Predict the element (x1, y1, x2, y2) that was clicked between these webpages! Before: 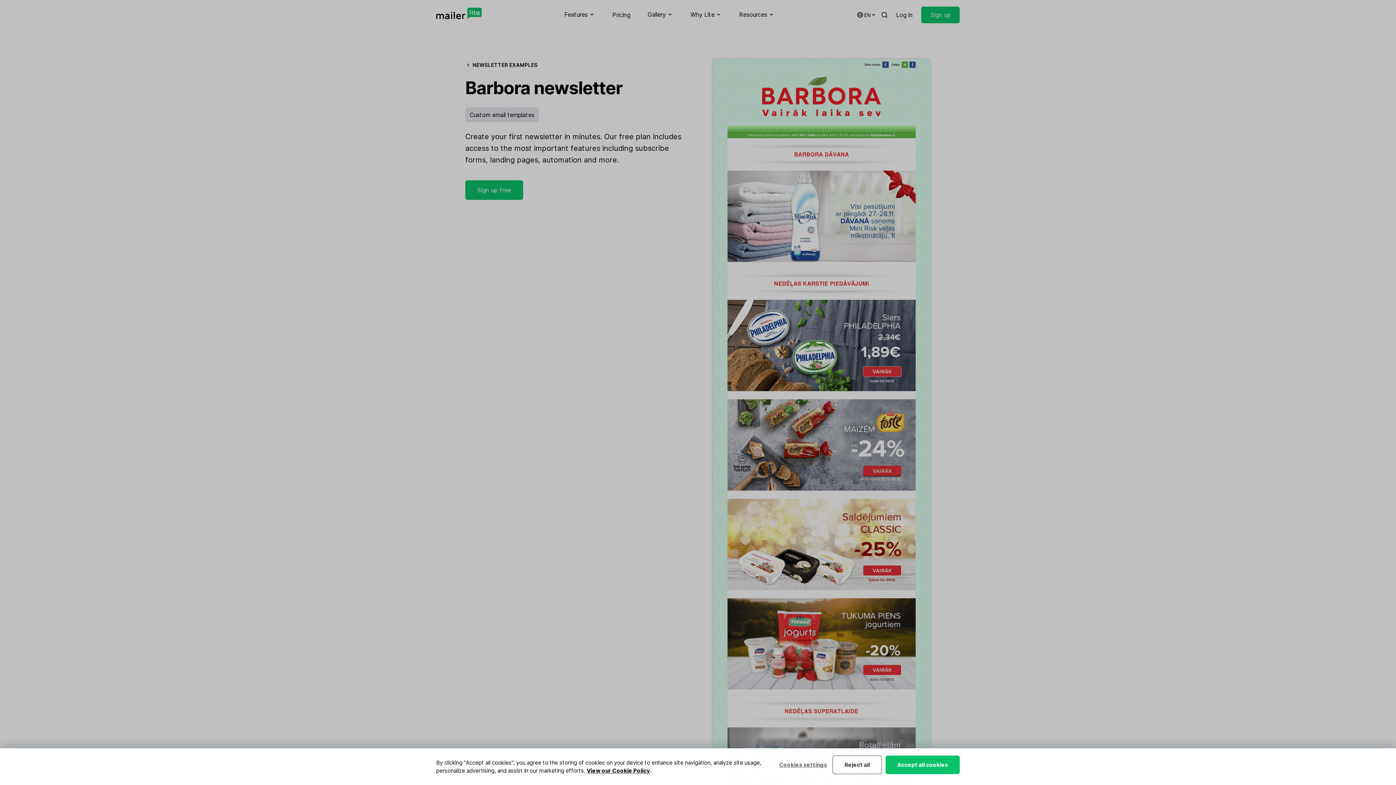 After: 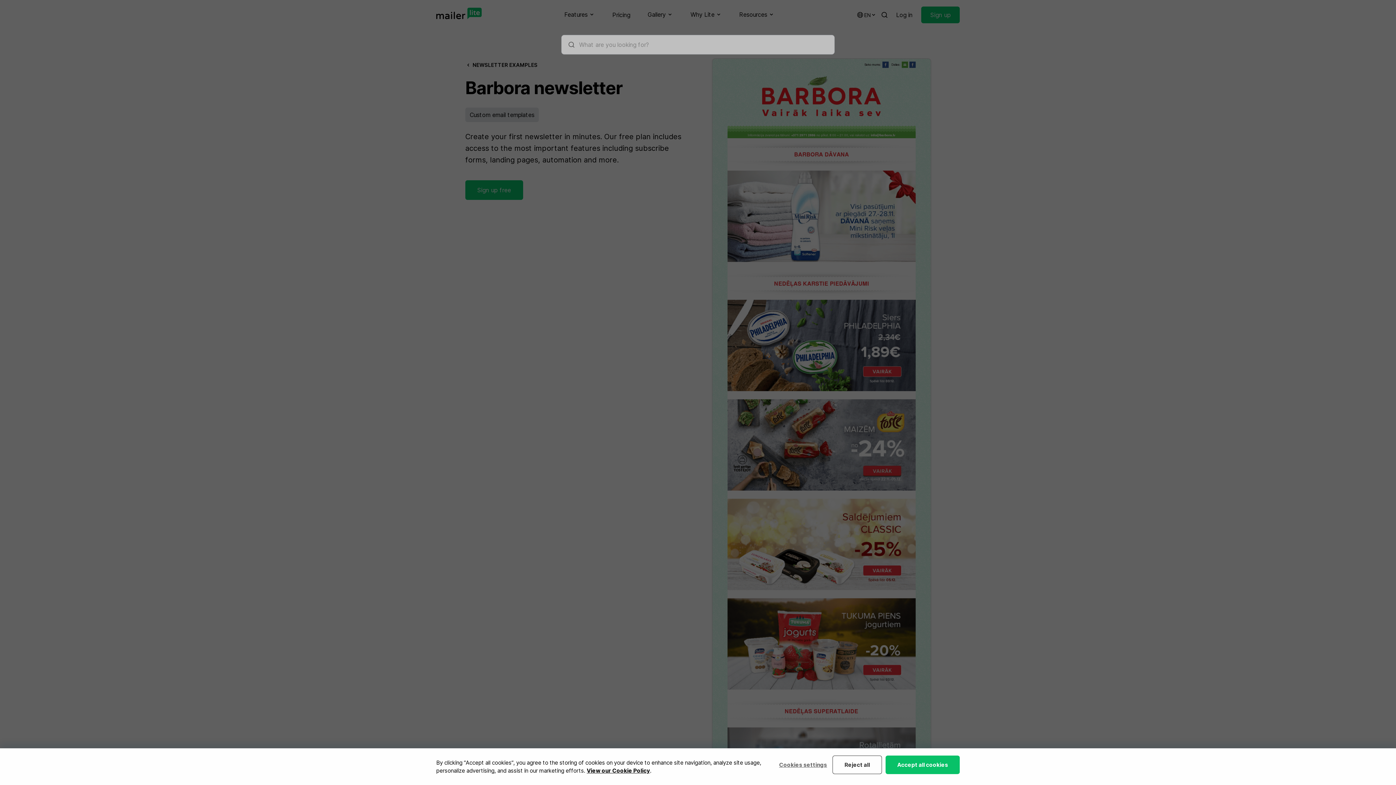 Action: bbox: (881, 12, 887, 17)